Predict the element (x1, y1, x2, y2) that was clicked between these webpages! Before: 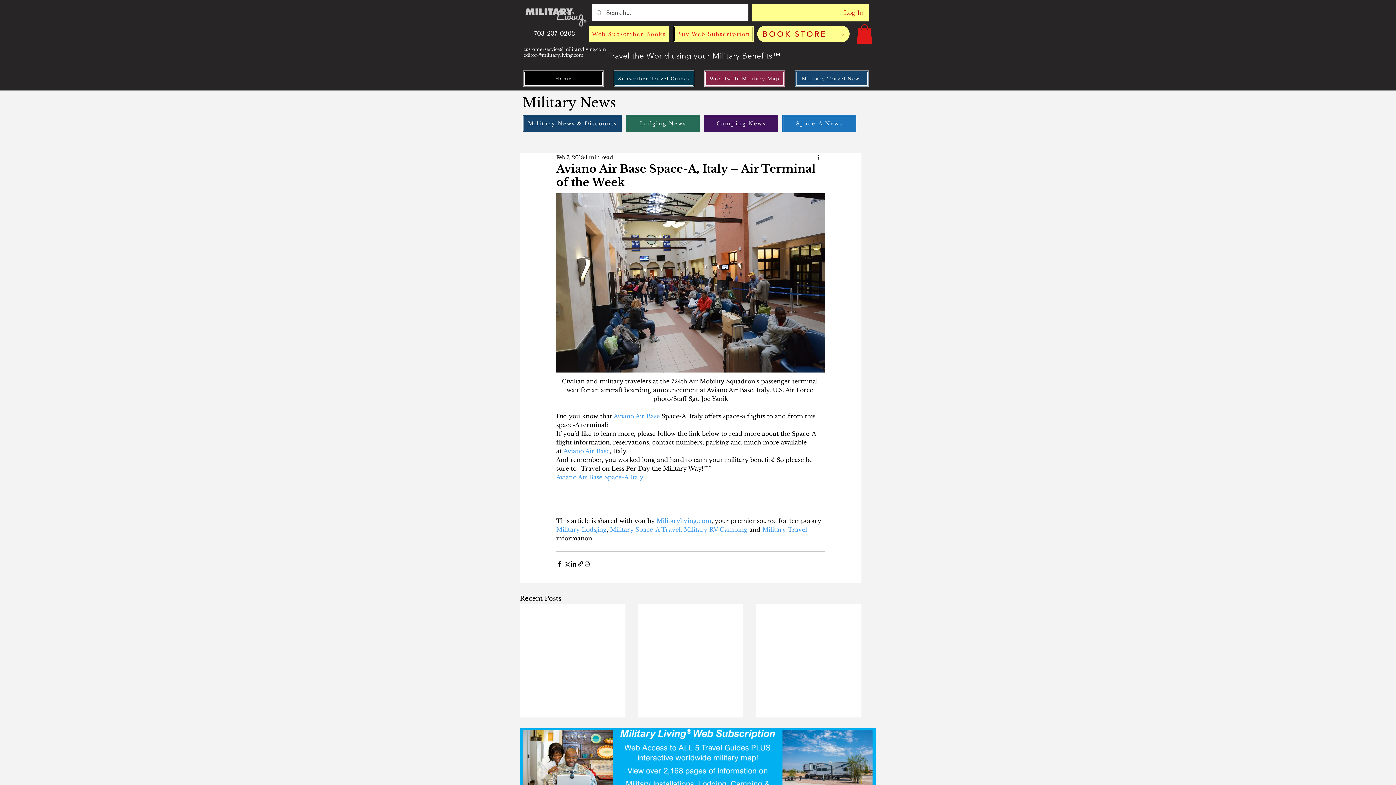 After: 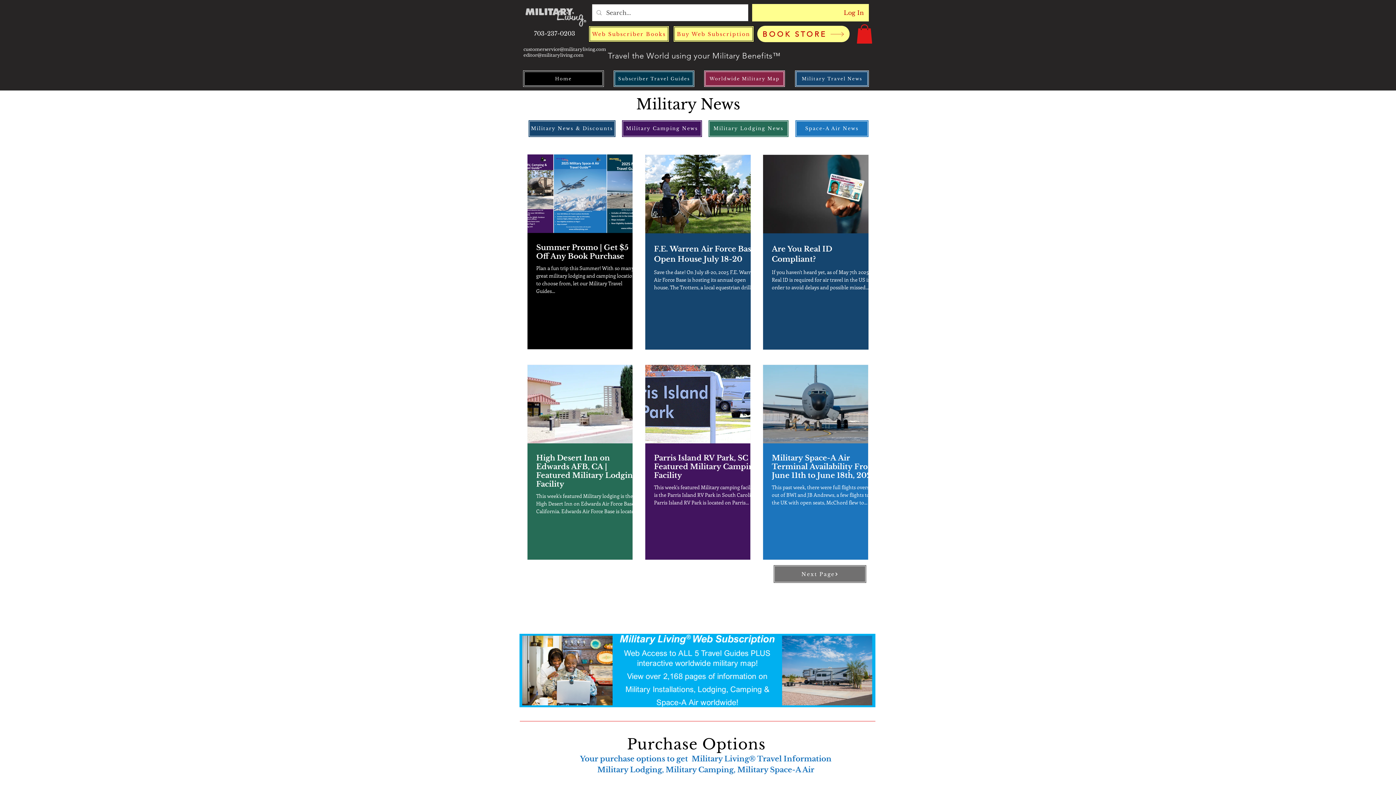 Action: label: Militaryliving.com bbox: (656, 517, 711, 524)